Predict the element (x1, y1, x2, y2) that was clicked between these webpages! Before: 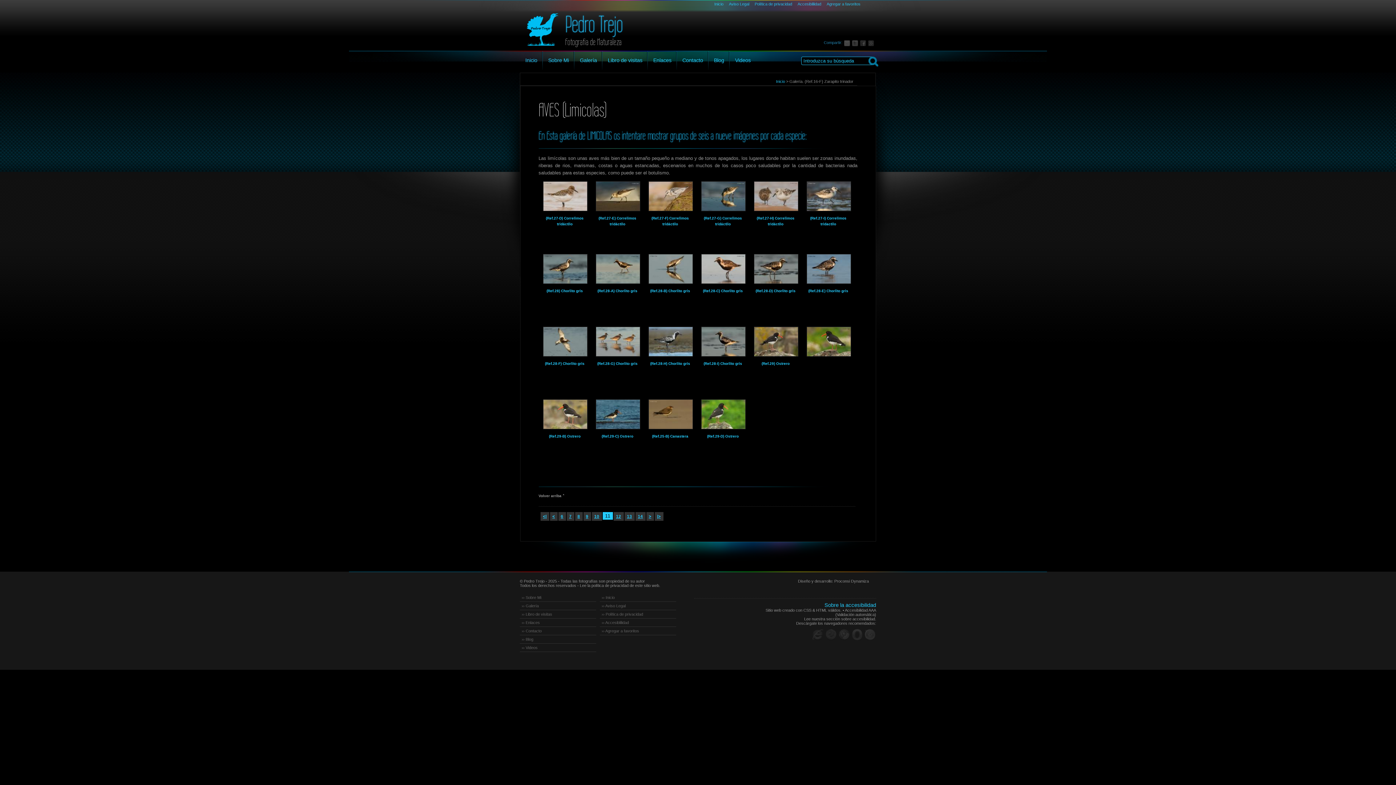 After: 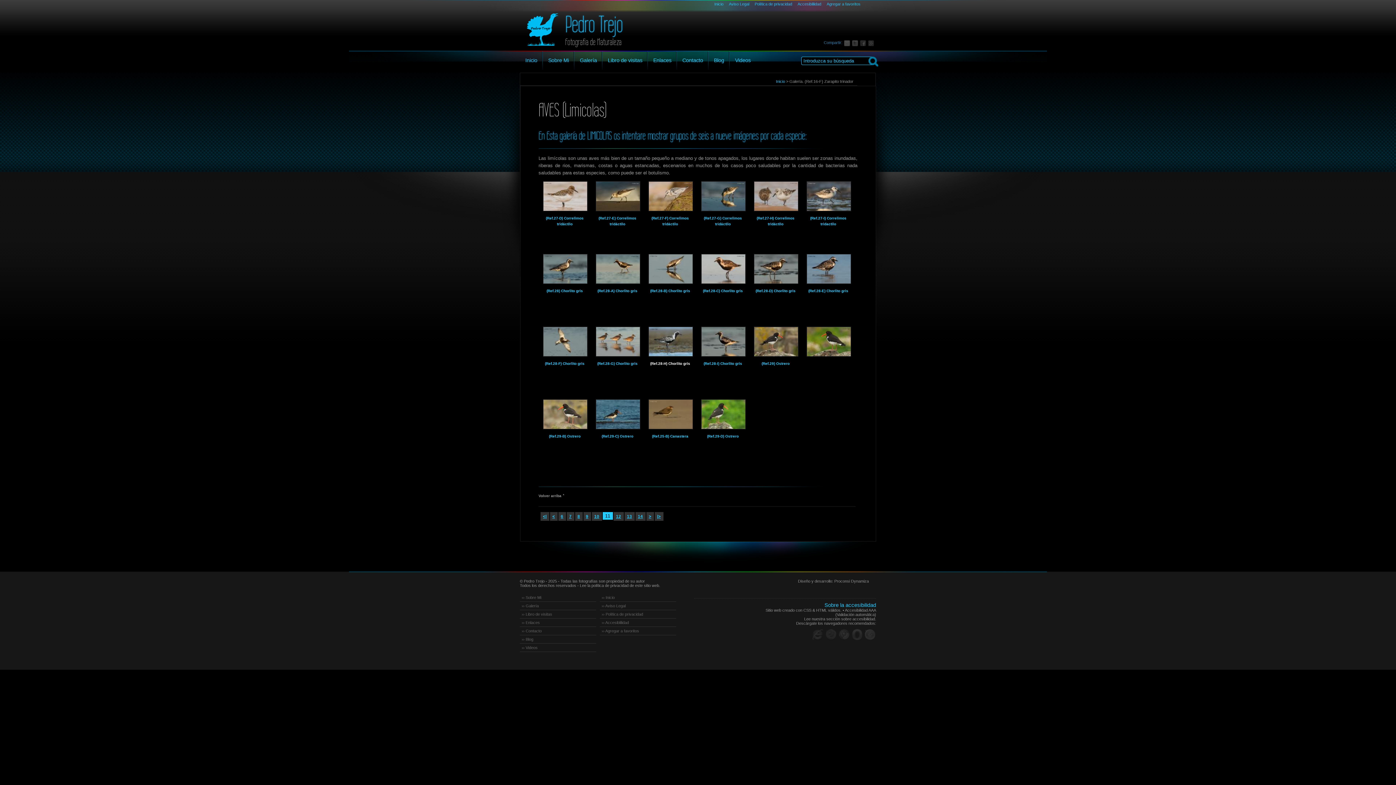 Action: bbox: (650, 361, 690, 365) label: (Ref.28-H) Chorlito gris